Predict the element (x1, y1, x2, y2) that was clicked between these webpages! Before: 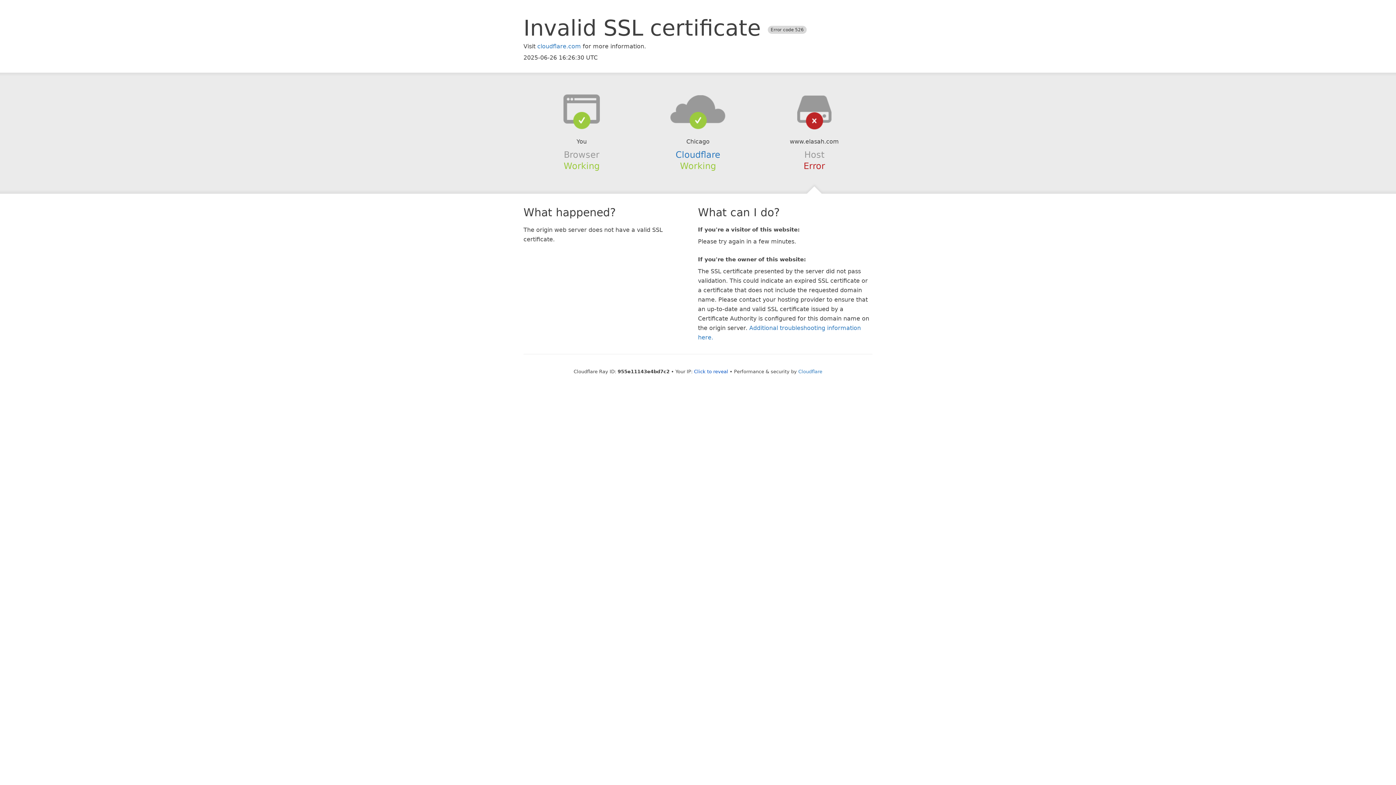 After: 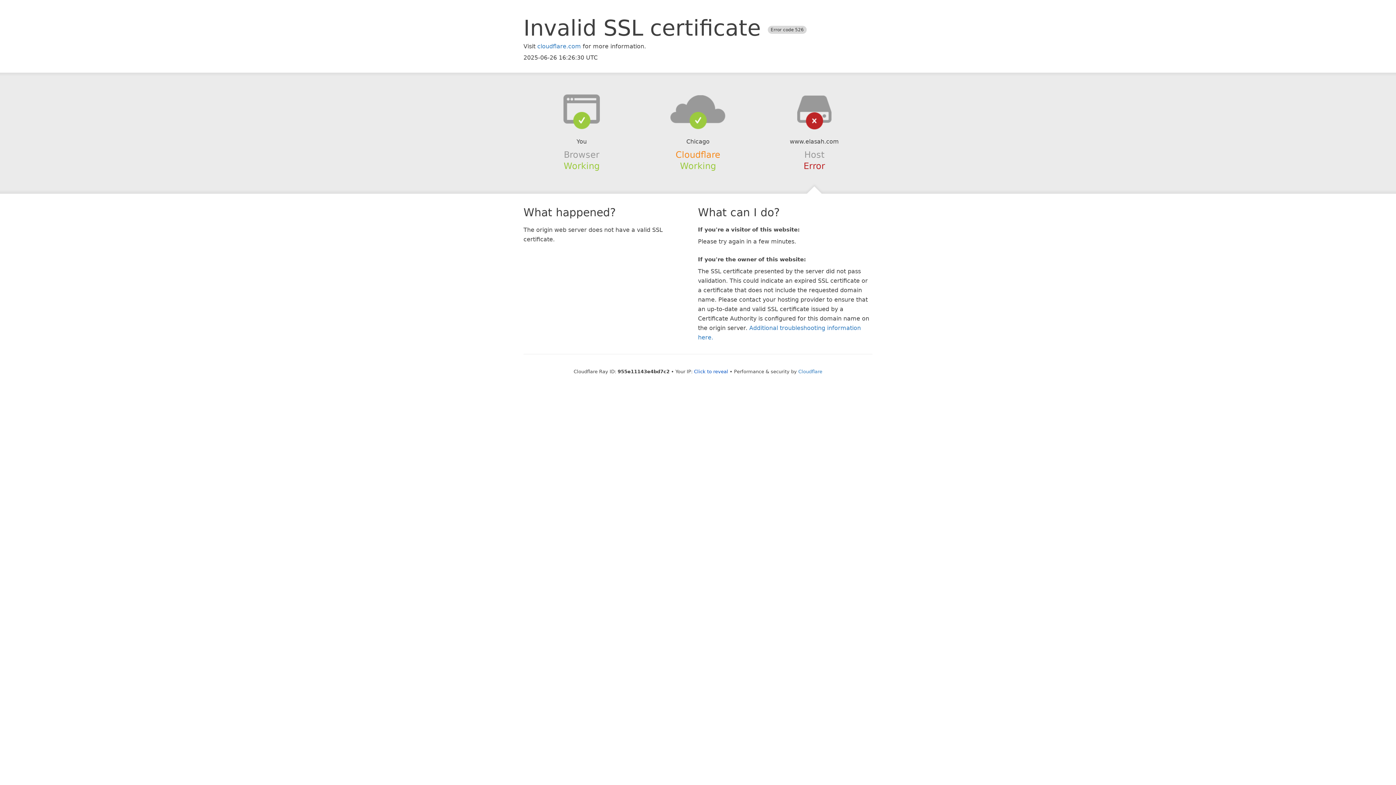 Action: label: Cloudflare bbox: (675, 149, 720, 159)